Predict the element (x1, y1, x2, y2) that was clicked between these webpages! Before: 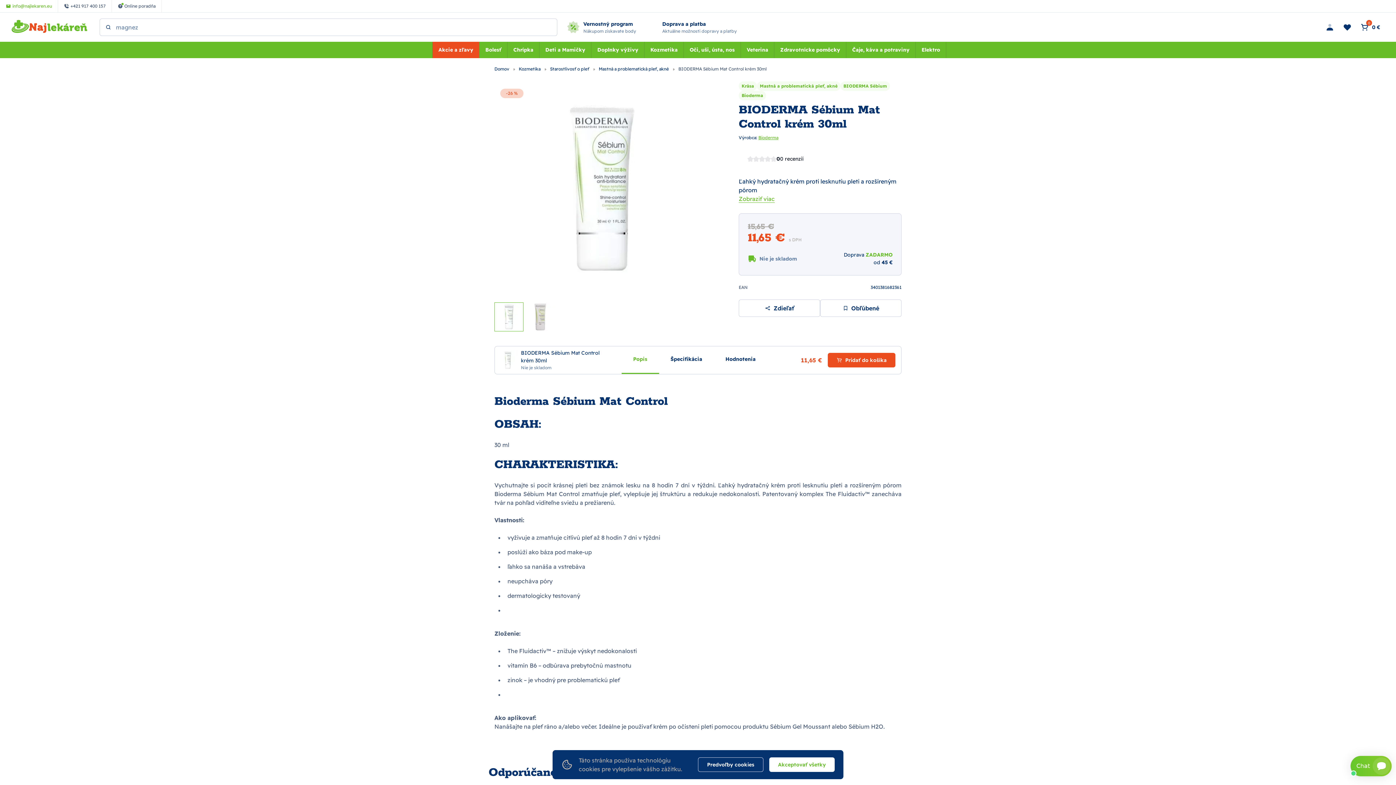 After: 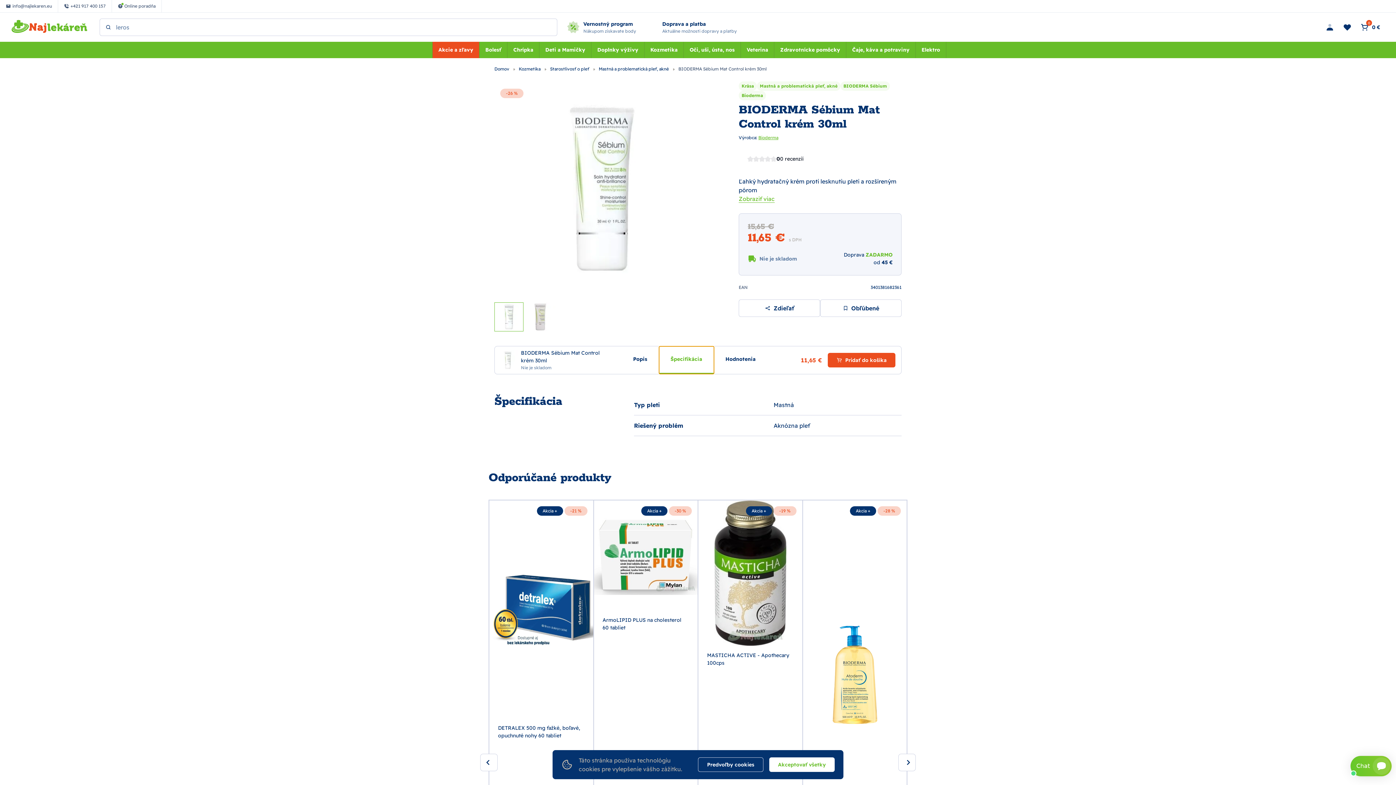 Action: label: Špecifikácia bbox: (659, 346, 714, 374)